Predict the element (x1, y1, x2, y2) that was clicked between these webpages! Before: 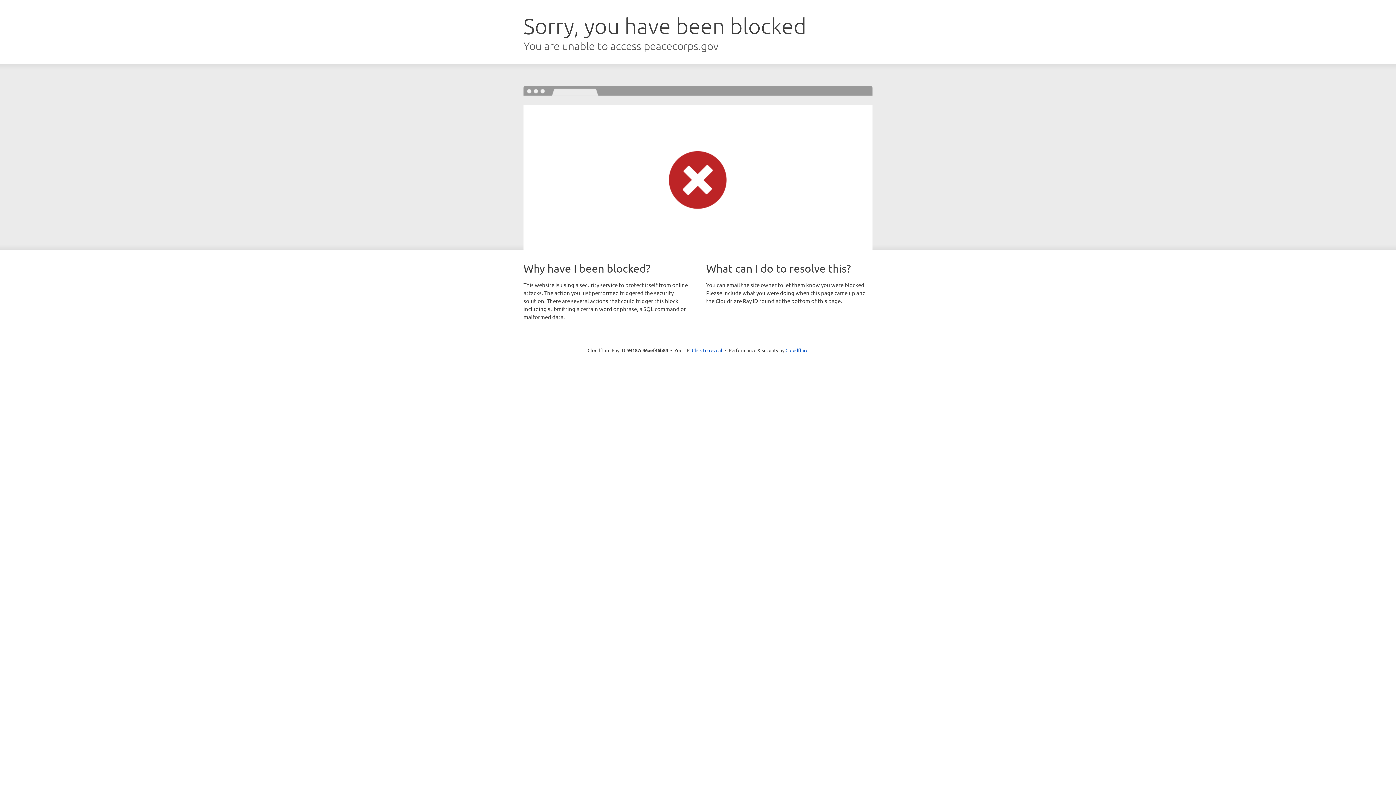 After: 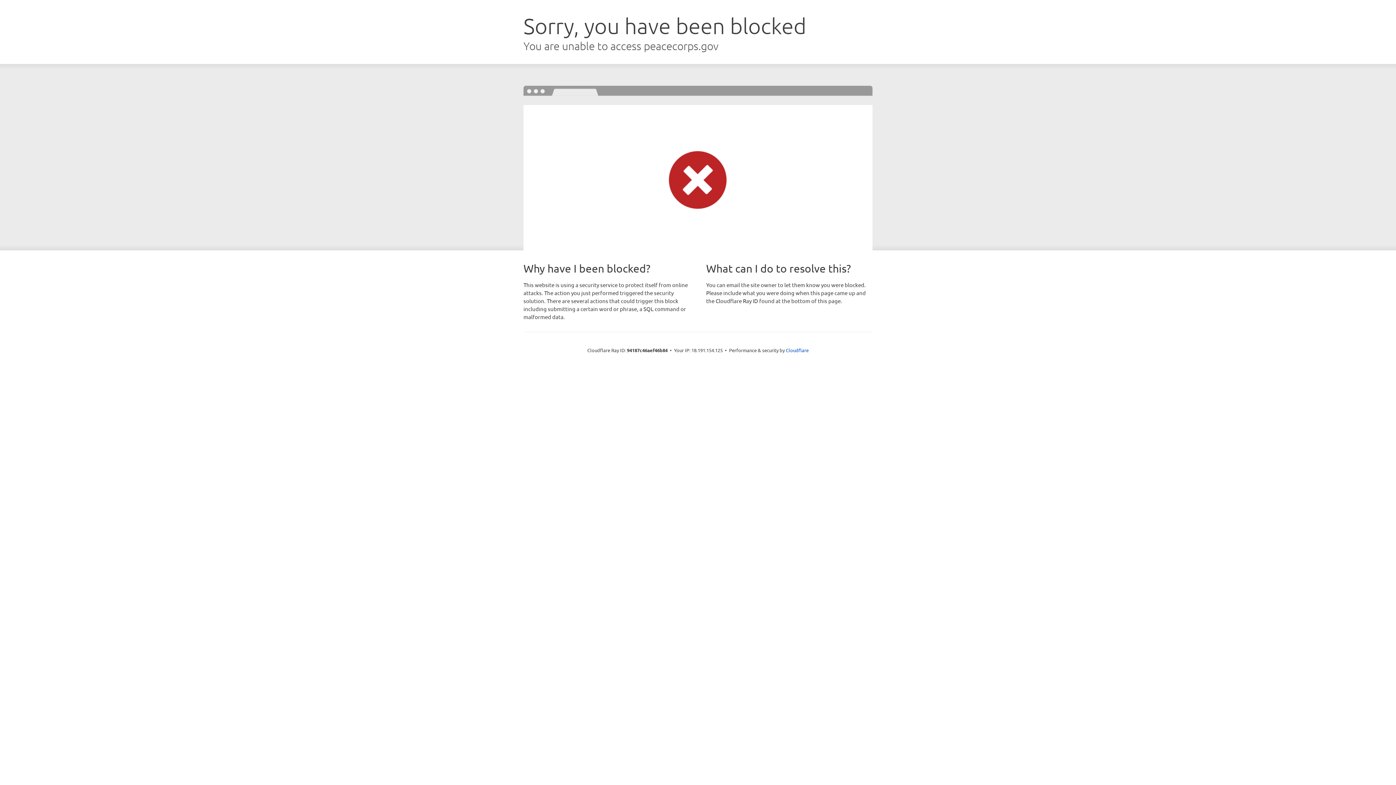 Action: bbox: (692, 346, 722, 353) label: Click to reveal